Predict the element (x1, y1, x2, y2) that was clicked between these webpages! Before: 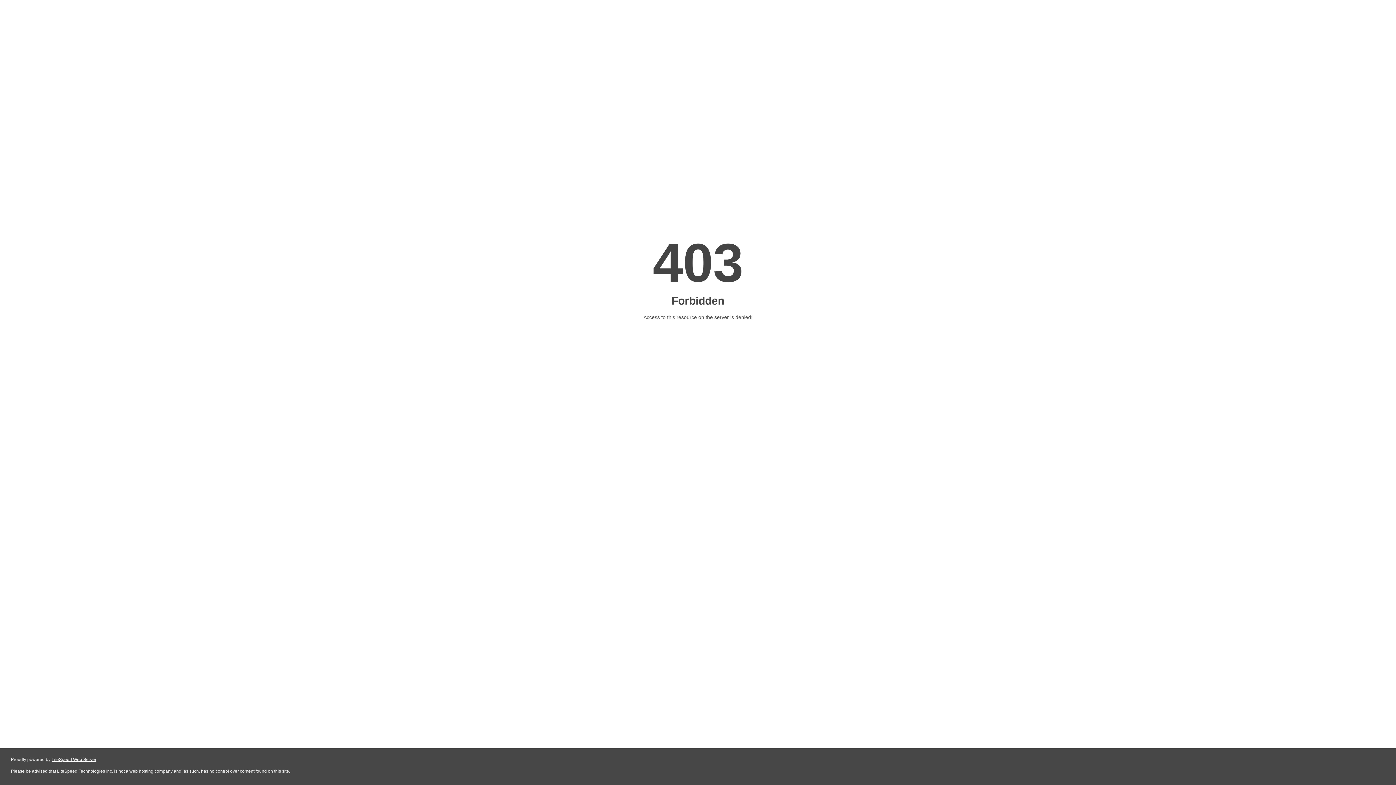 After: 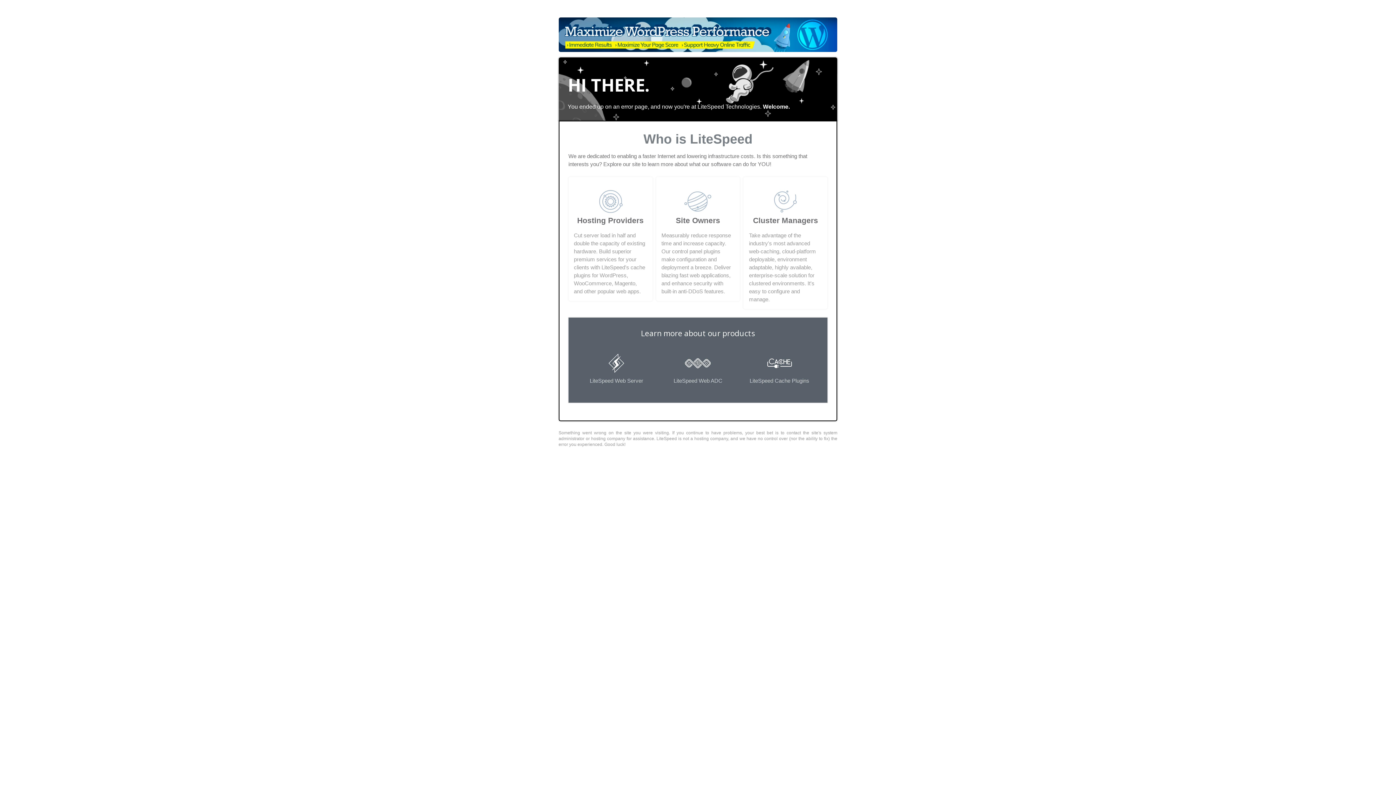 Action: bbox: (51, 757, 96, 762) label: LiteSpeed Web Server